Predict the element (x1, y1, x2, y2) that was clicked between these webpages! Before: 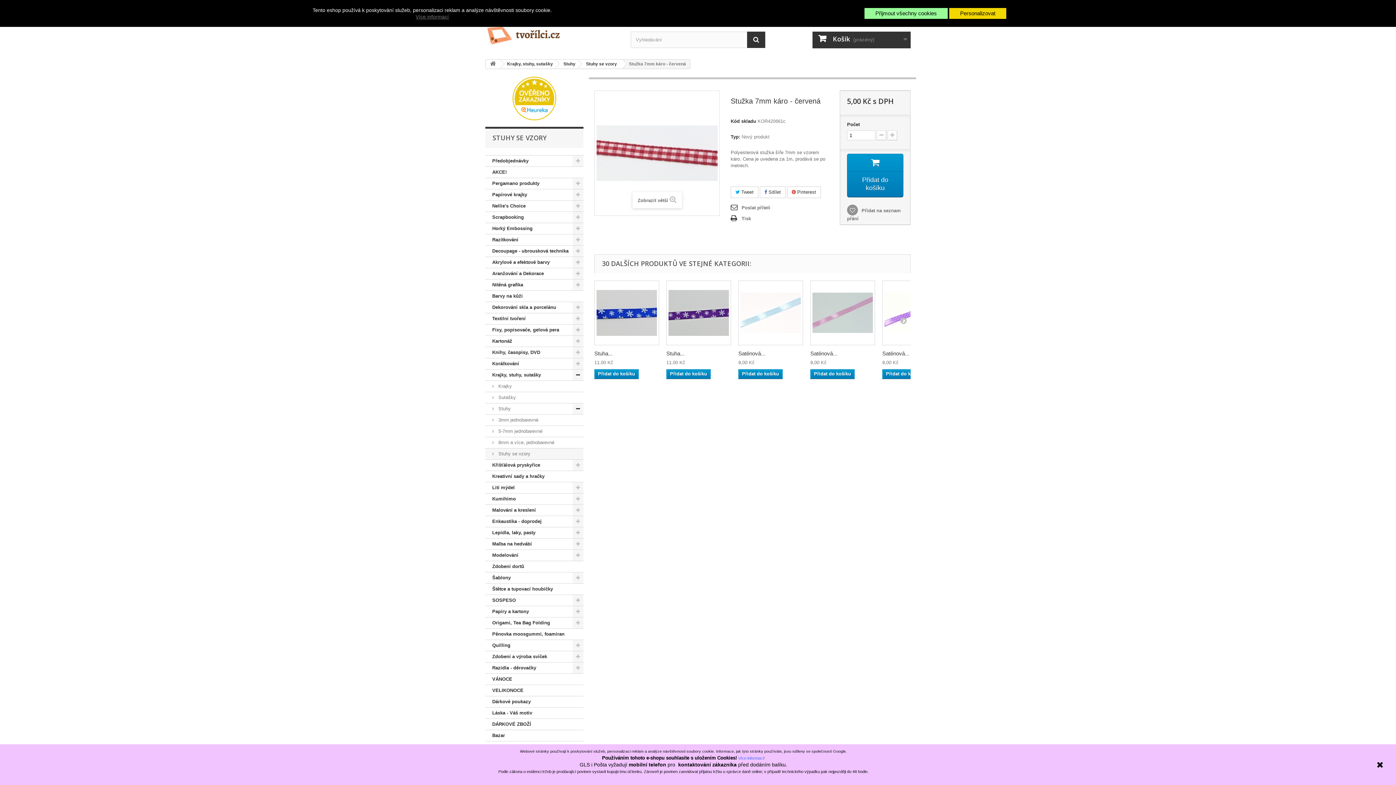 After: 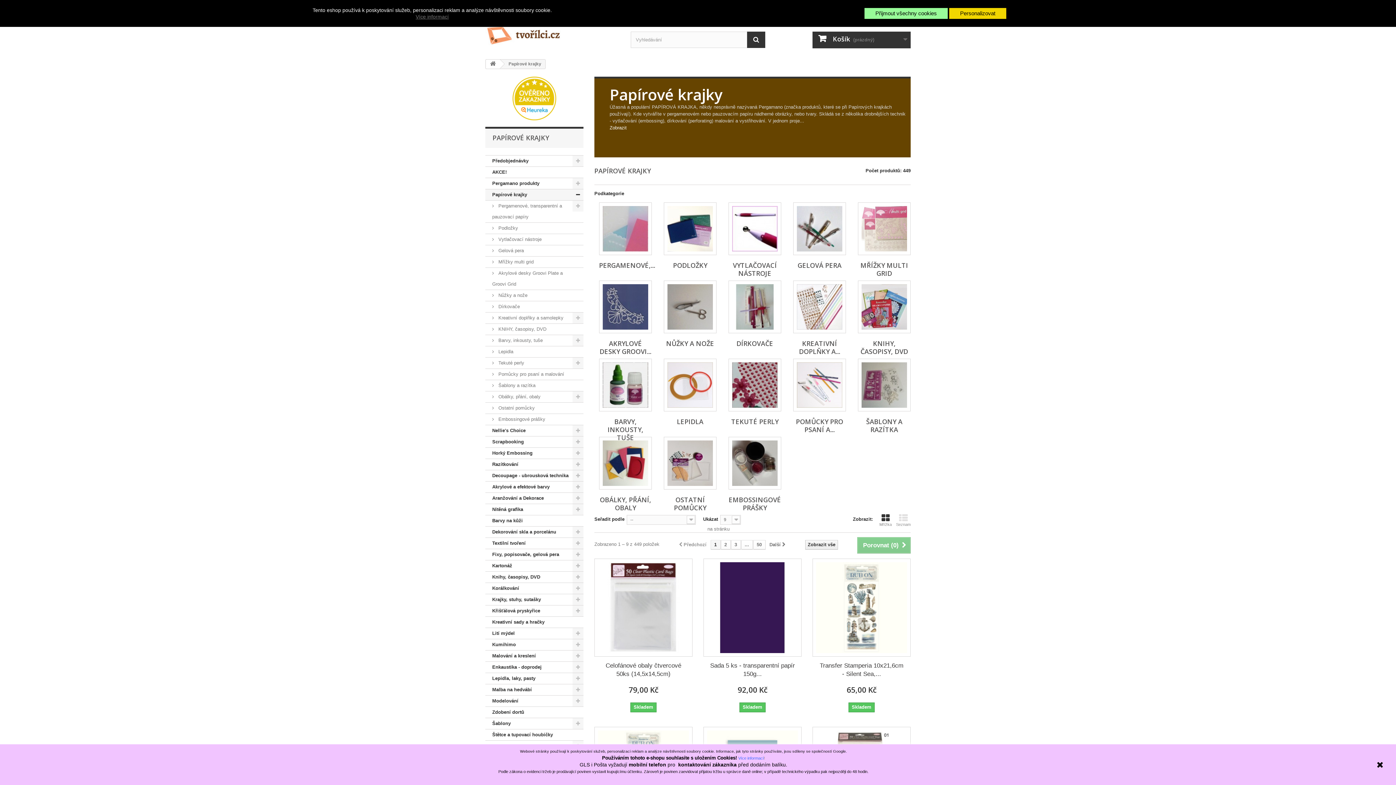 Action: bbox: (485, 189, 583, 200) label: Papírové krajky